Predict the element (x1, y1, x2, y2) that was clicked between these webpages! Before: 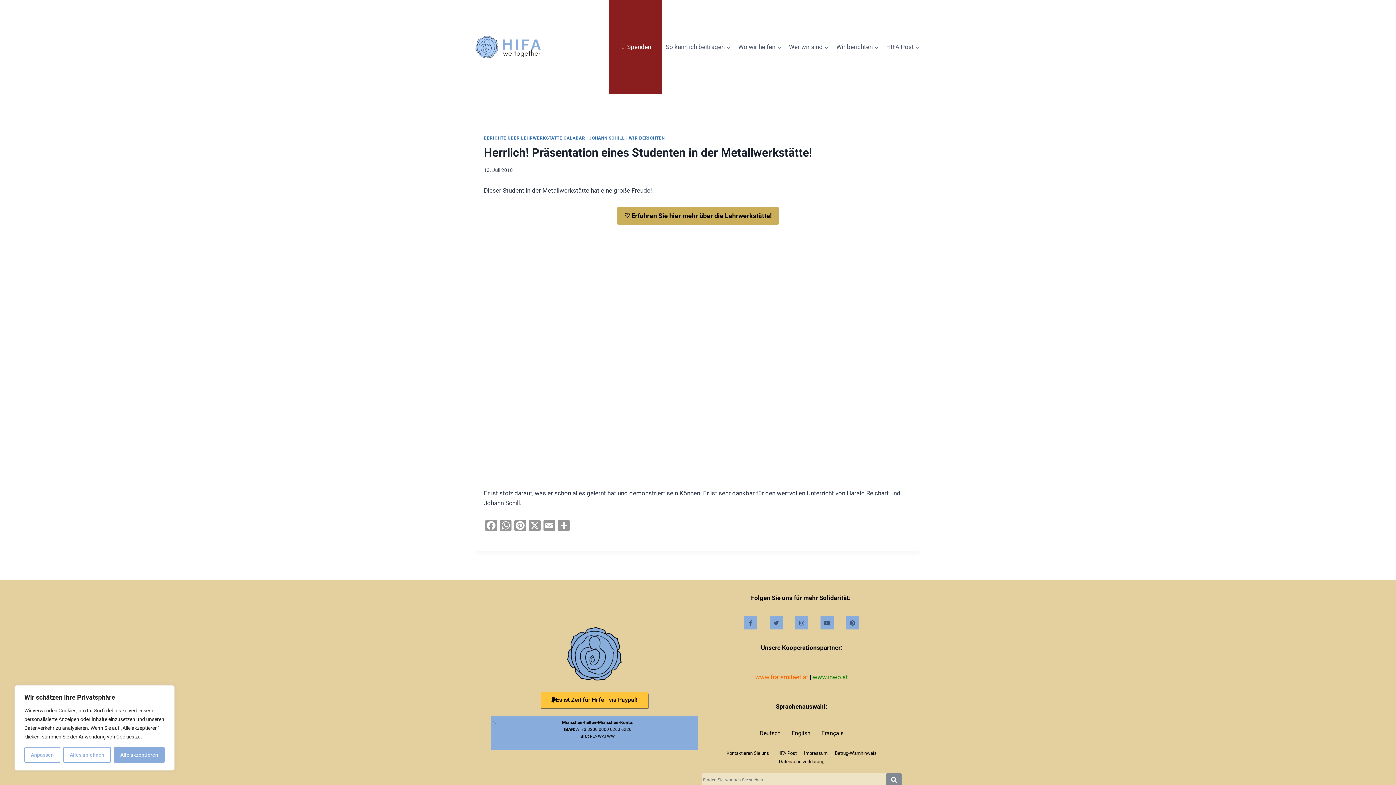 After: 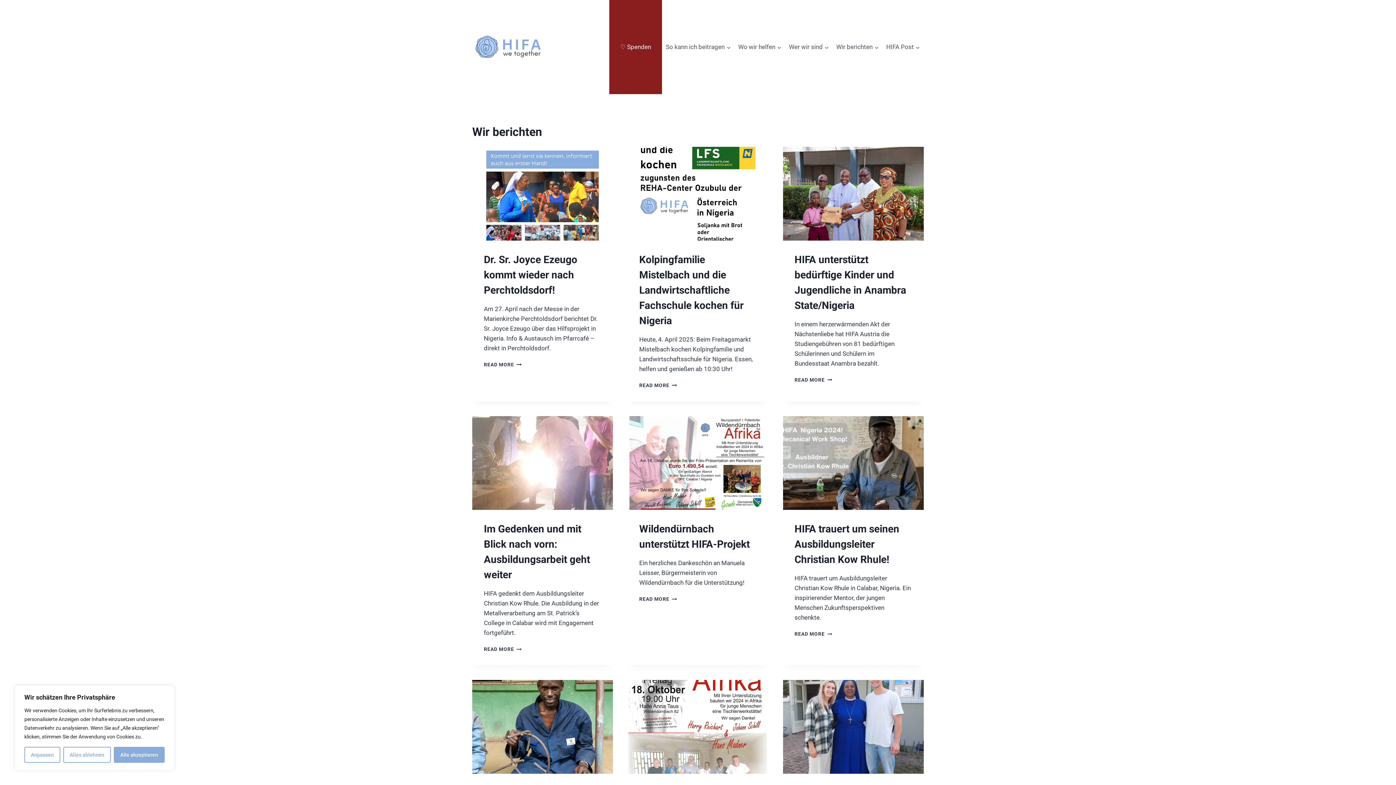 Action: bbox: (629, 135, 664, 140) label: WIR BERICHTEN